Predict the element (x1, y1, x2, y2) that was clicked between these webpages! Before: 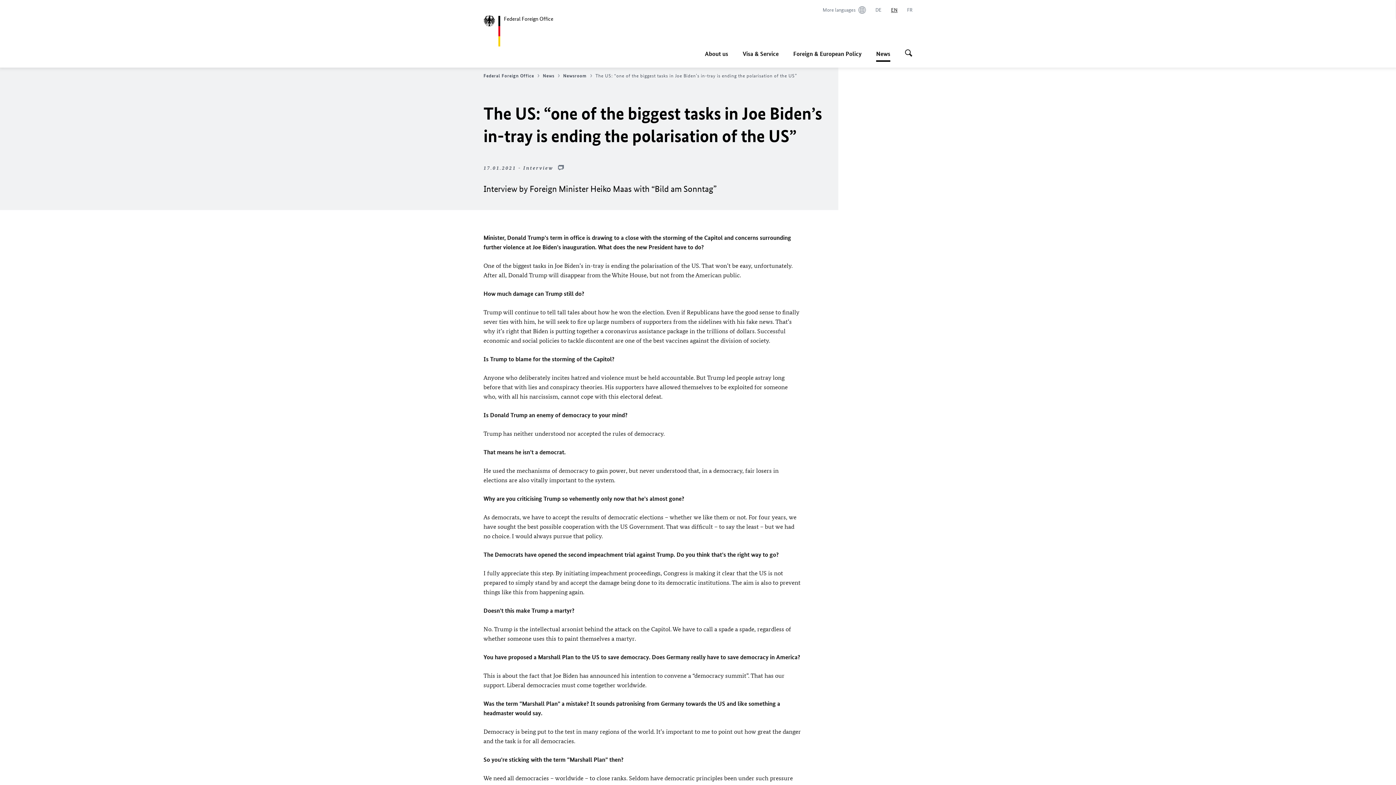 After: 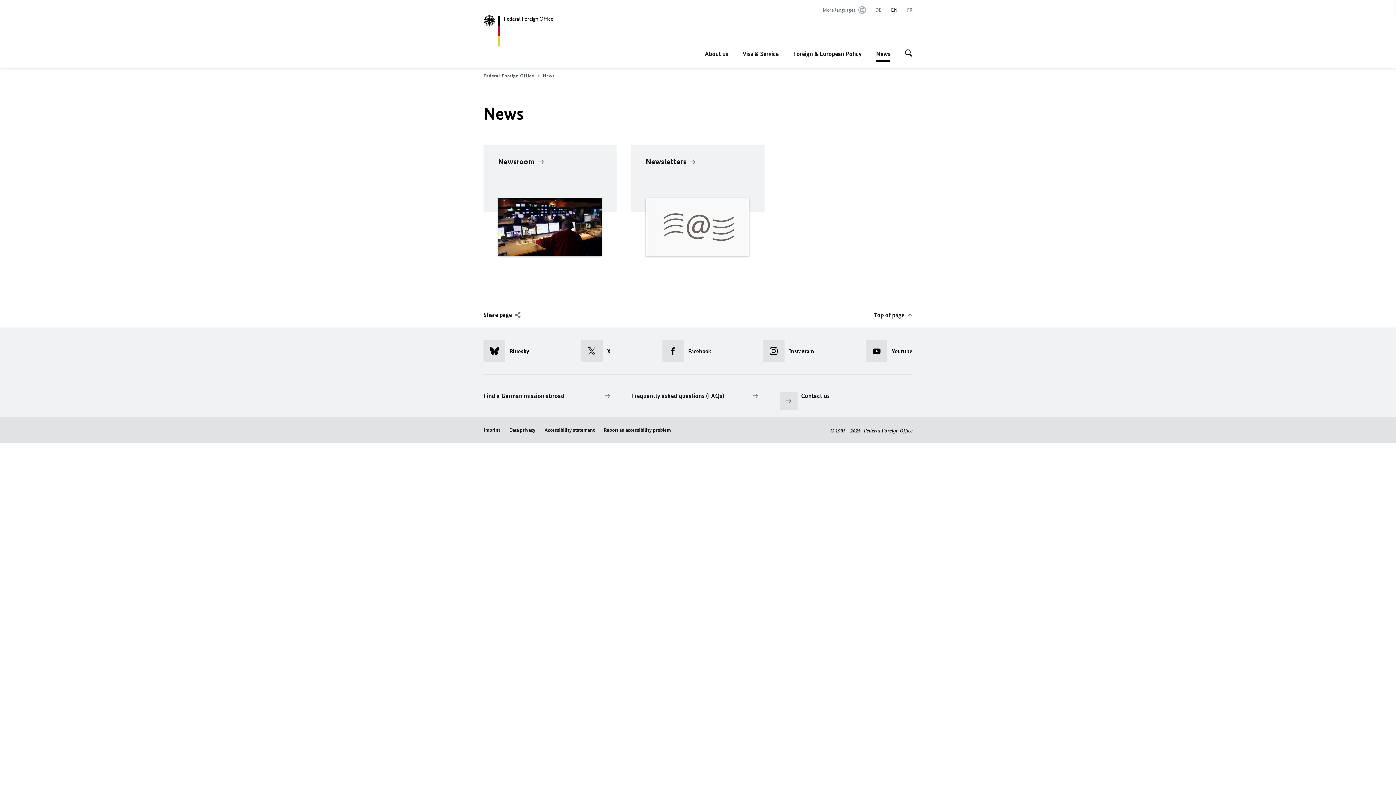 Action: bbox: (542, 72, 561, 78) label: News